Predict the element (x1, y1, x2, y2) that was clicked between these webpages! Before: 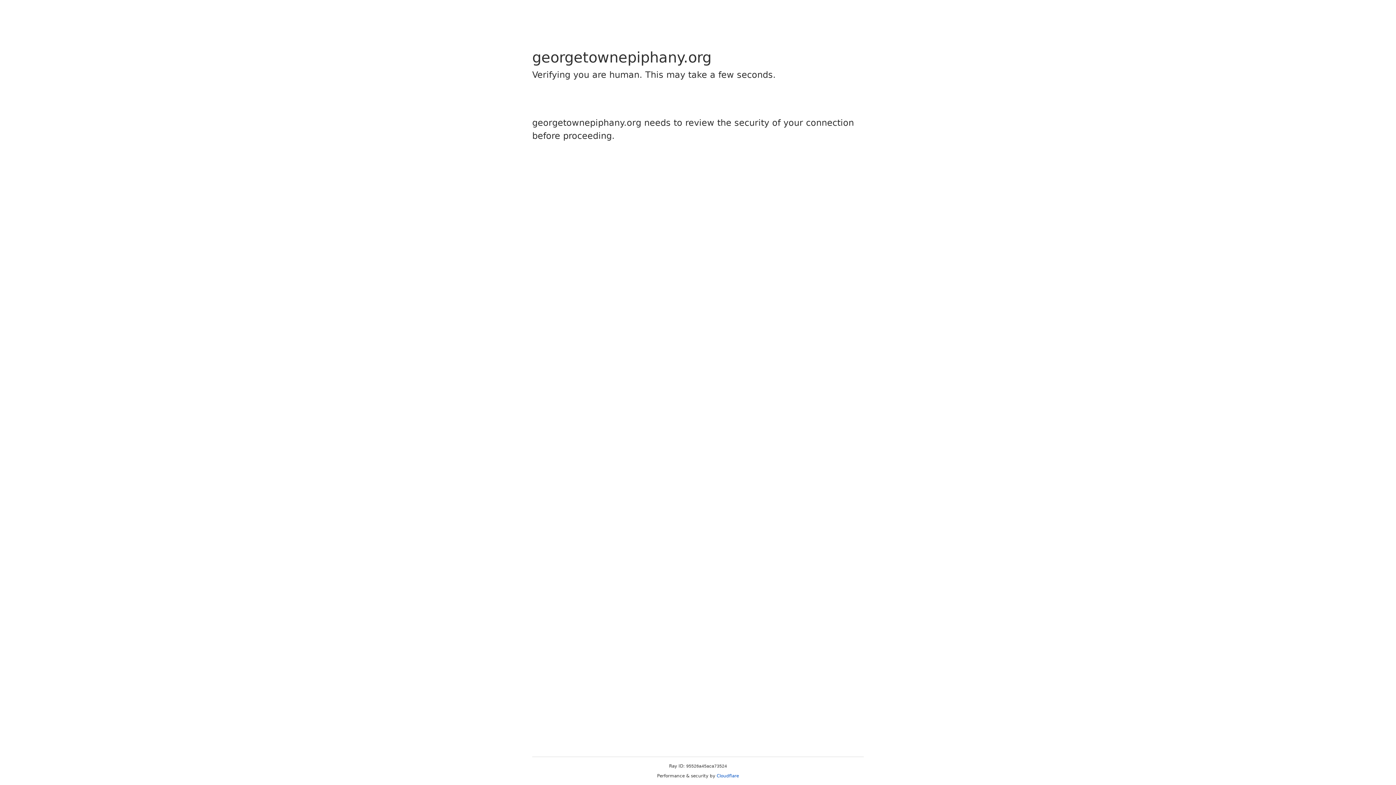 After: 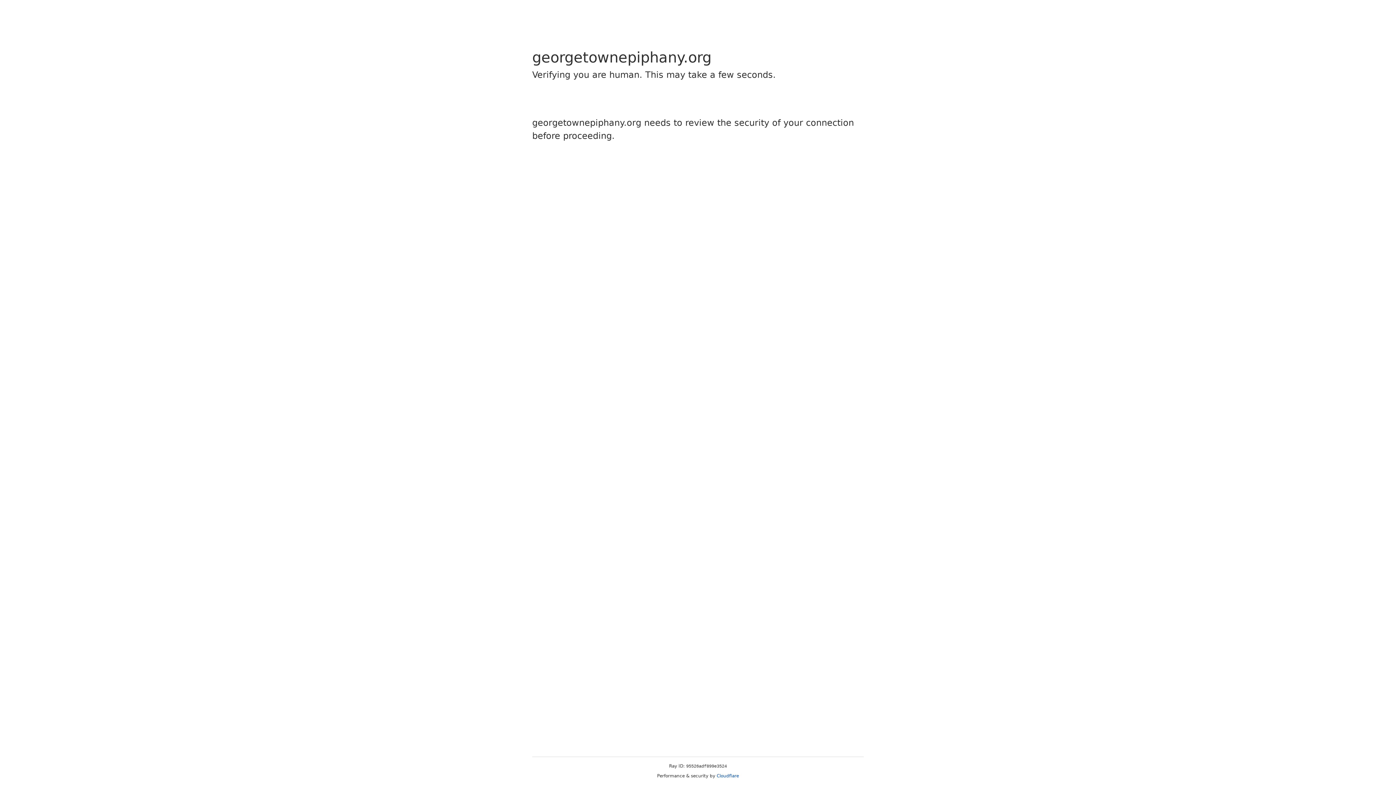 Action: bbox: (716, 773, 739, 778) label: Cloudflare